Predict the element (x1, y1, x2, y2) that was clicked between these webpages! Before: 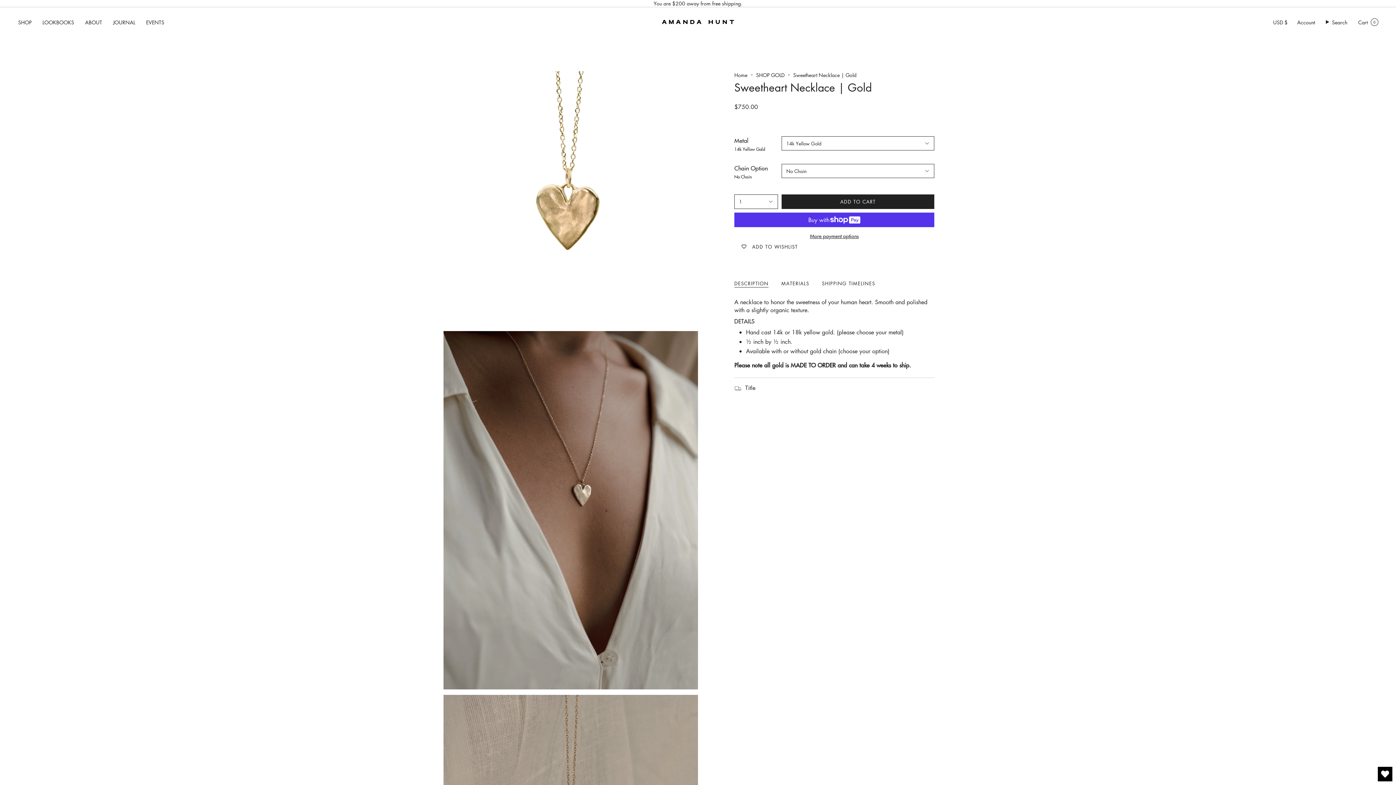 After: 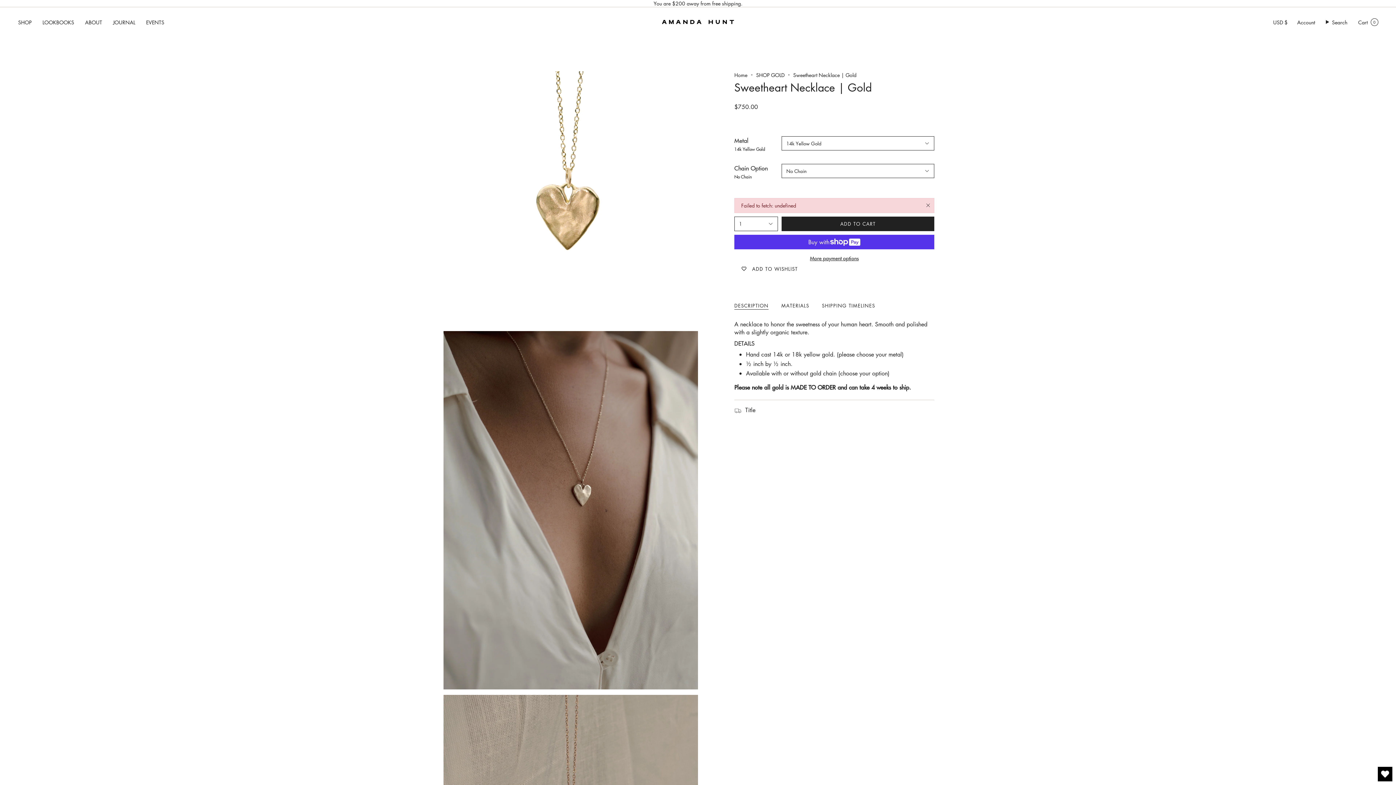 Action: bbox: (781, 194, 934, 209) label: ADD TO CART
 